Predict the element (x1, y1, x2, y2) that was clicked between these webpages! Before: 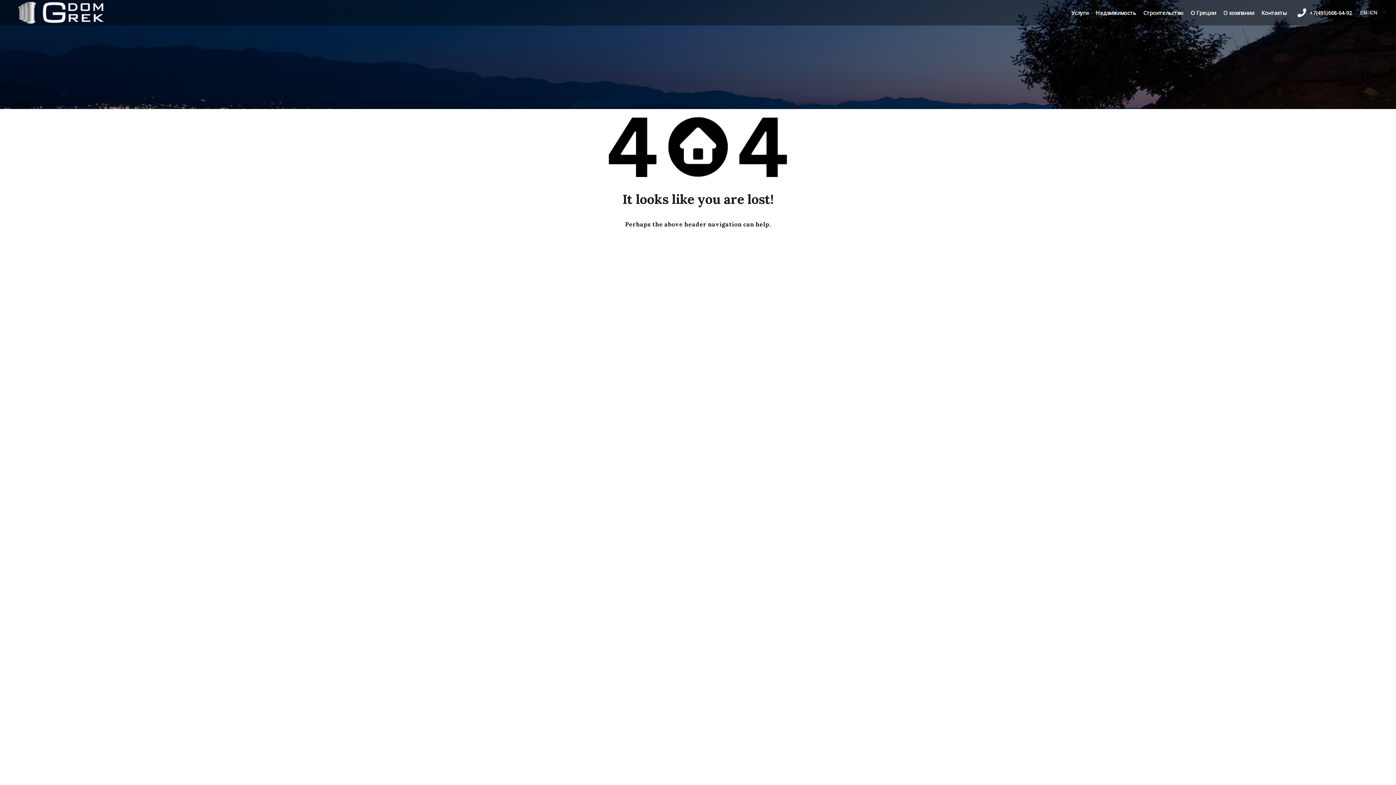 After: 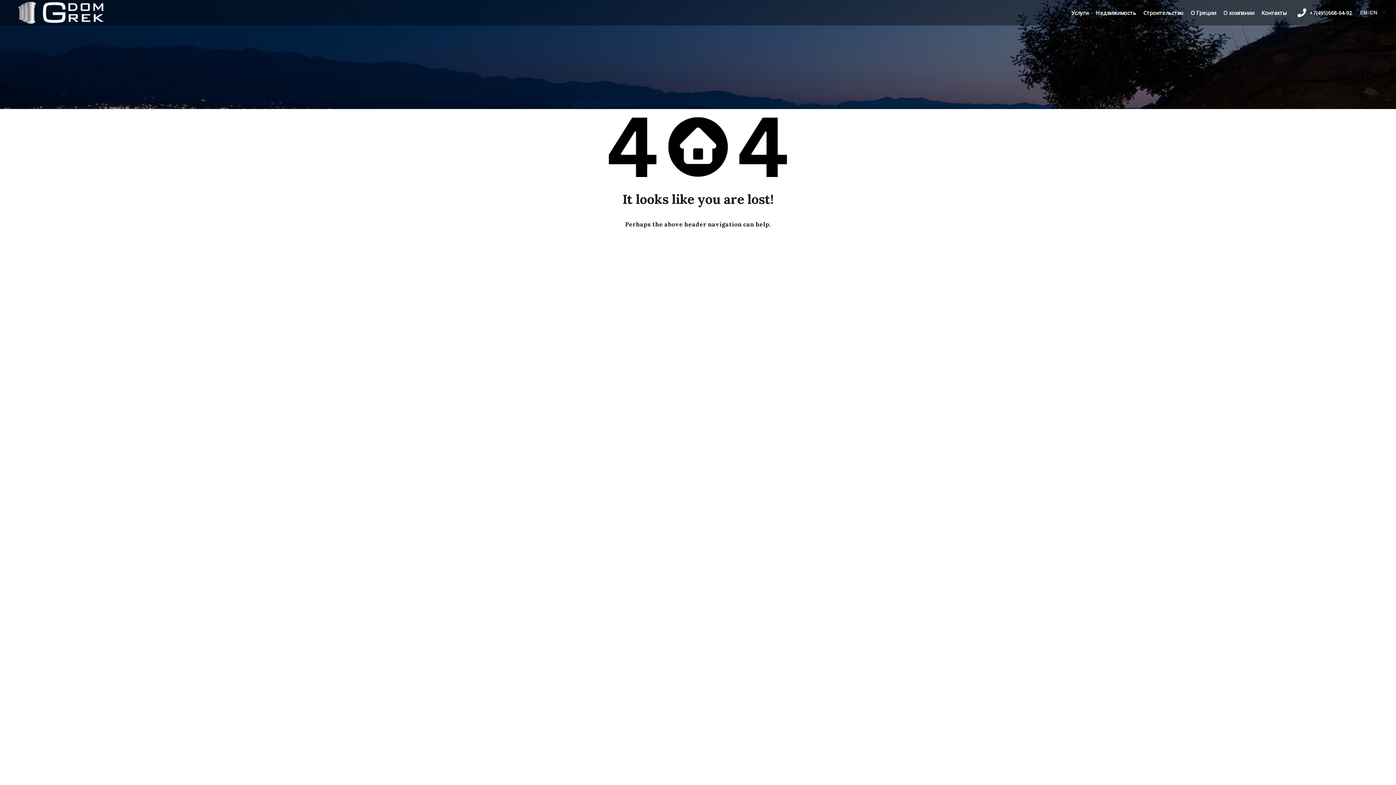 Action: label: +7(495)668-64-92 bbox: (1297, 8, 1352, 17)